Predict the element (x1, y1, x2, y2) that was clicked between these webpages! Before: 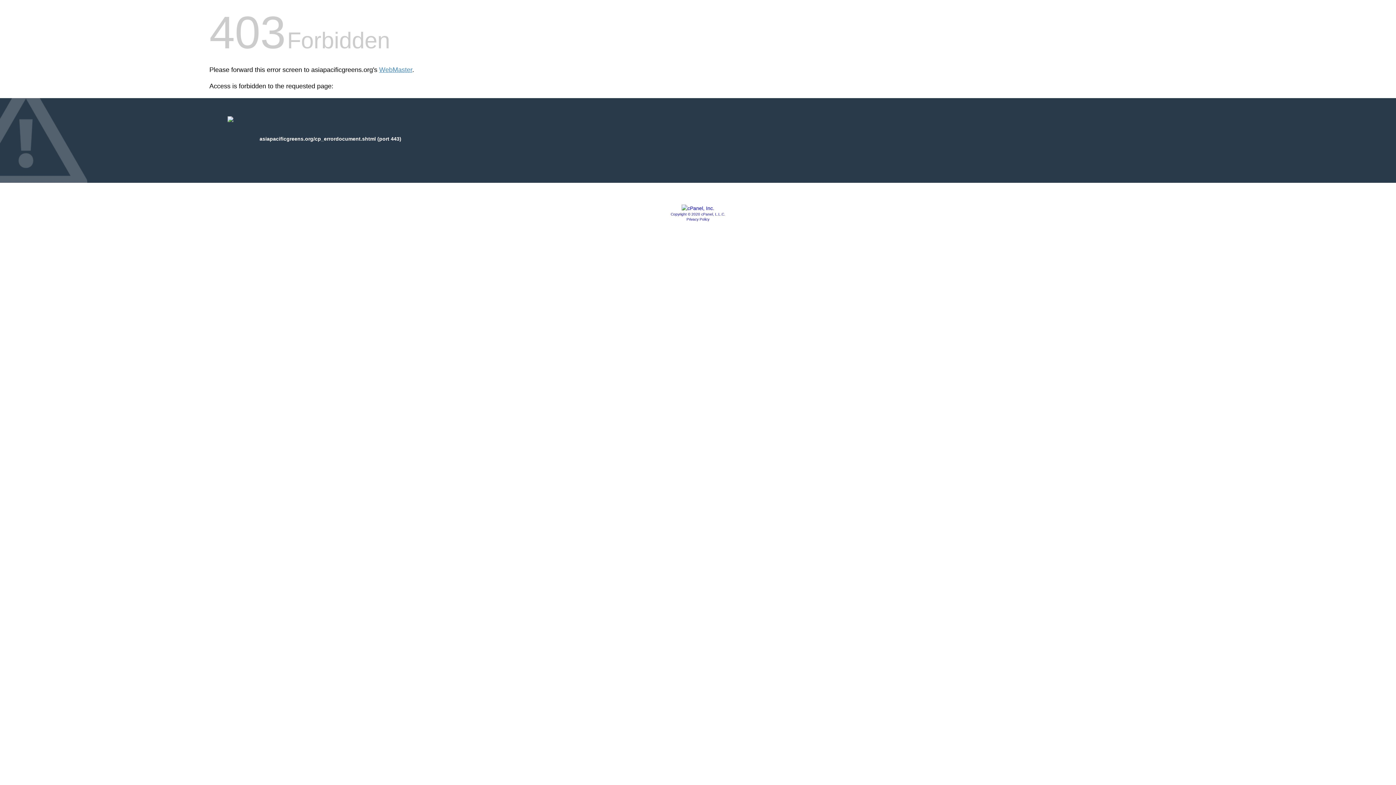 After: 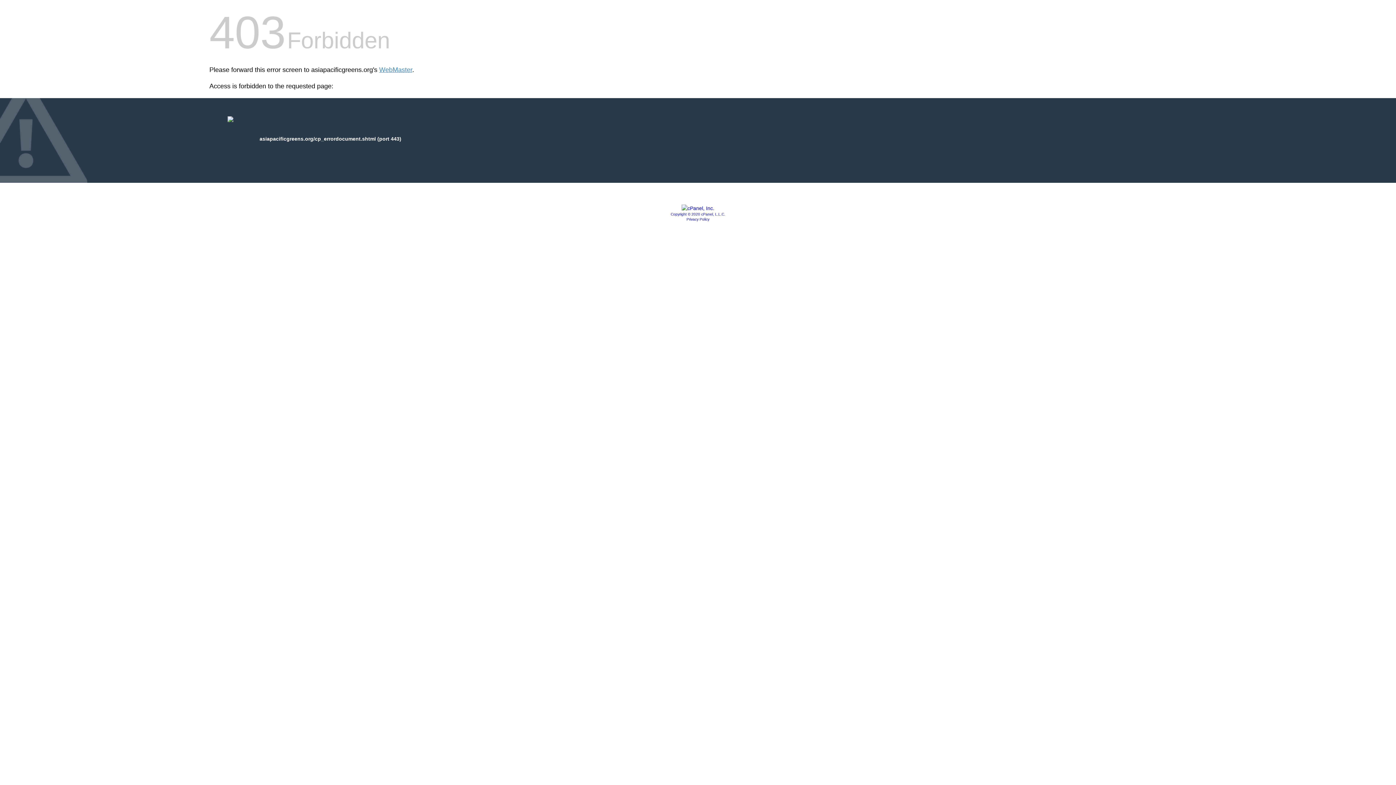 Action: bbox: (670, 212, 725, 216) label: Copyright © 2020 cPanel, L.L.C.